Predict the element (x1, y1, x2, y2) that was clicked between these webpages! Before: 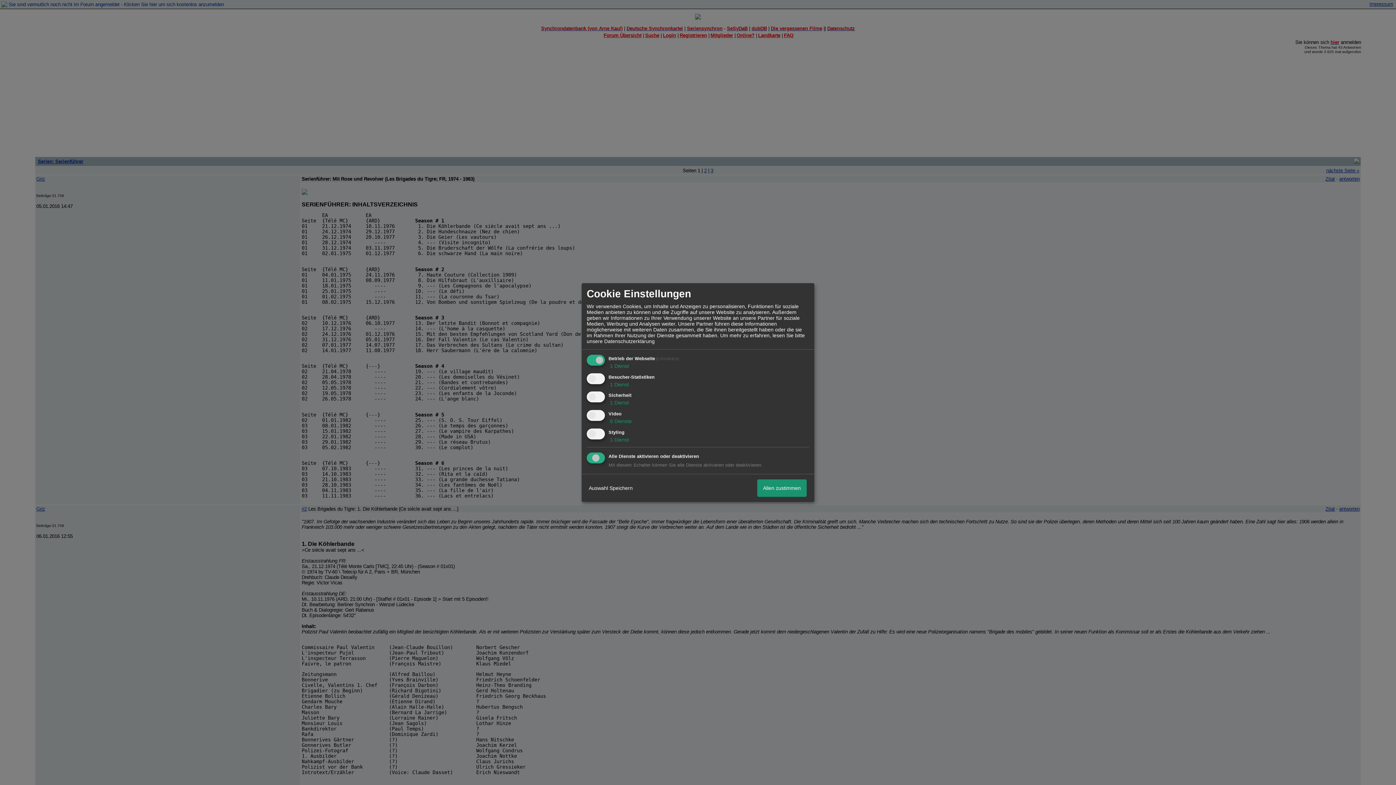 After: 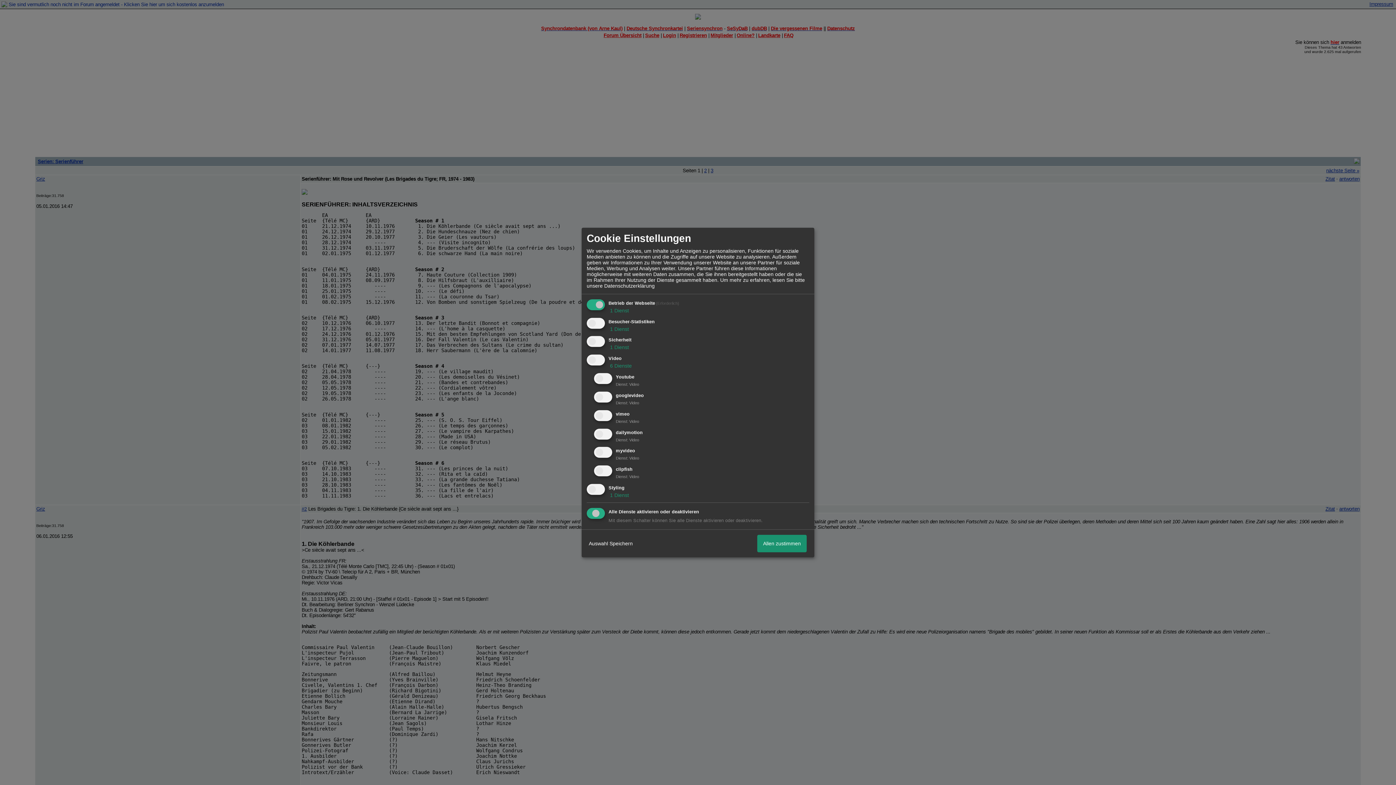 Action: label:  6 Dienste bbox: (608, 418, 632, 424)